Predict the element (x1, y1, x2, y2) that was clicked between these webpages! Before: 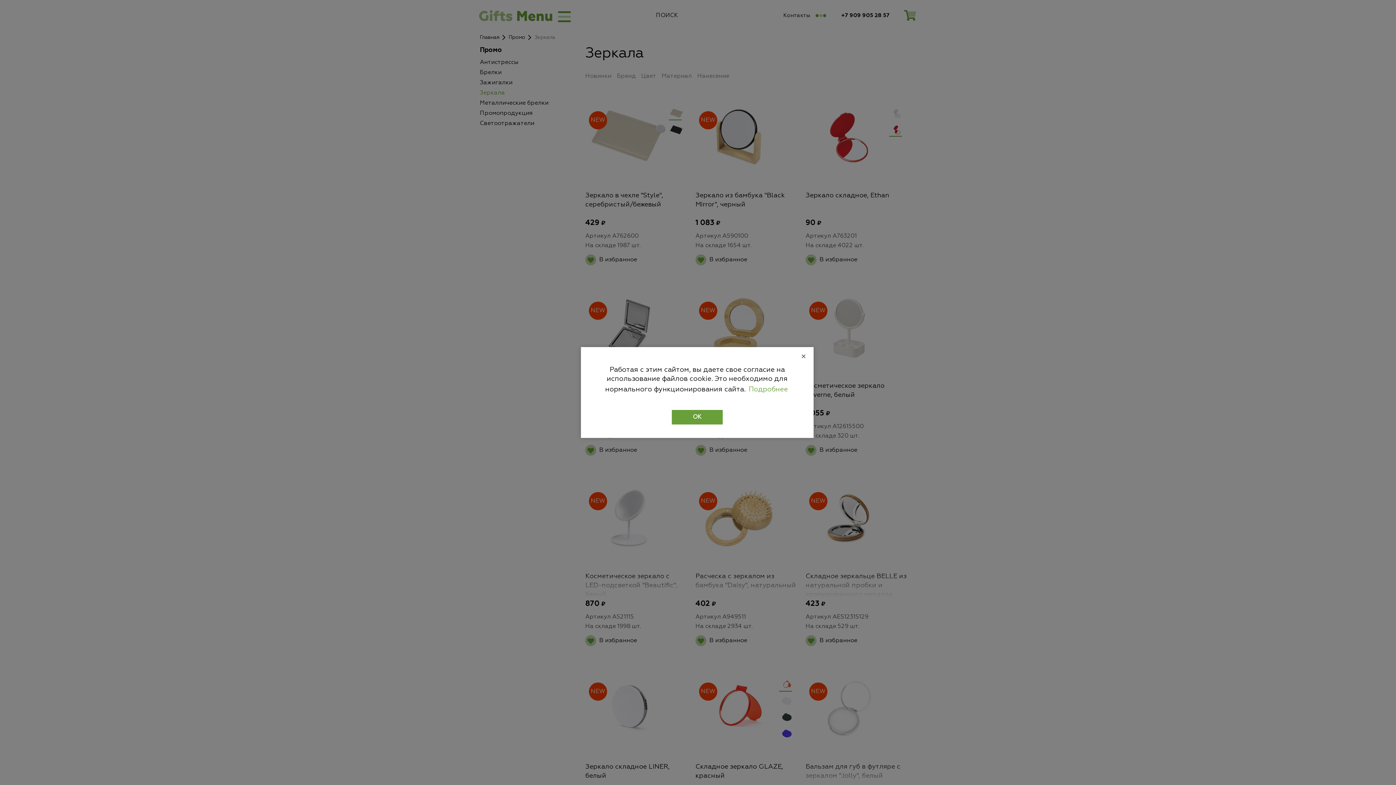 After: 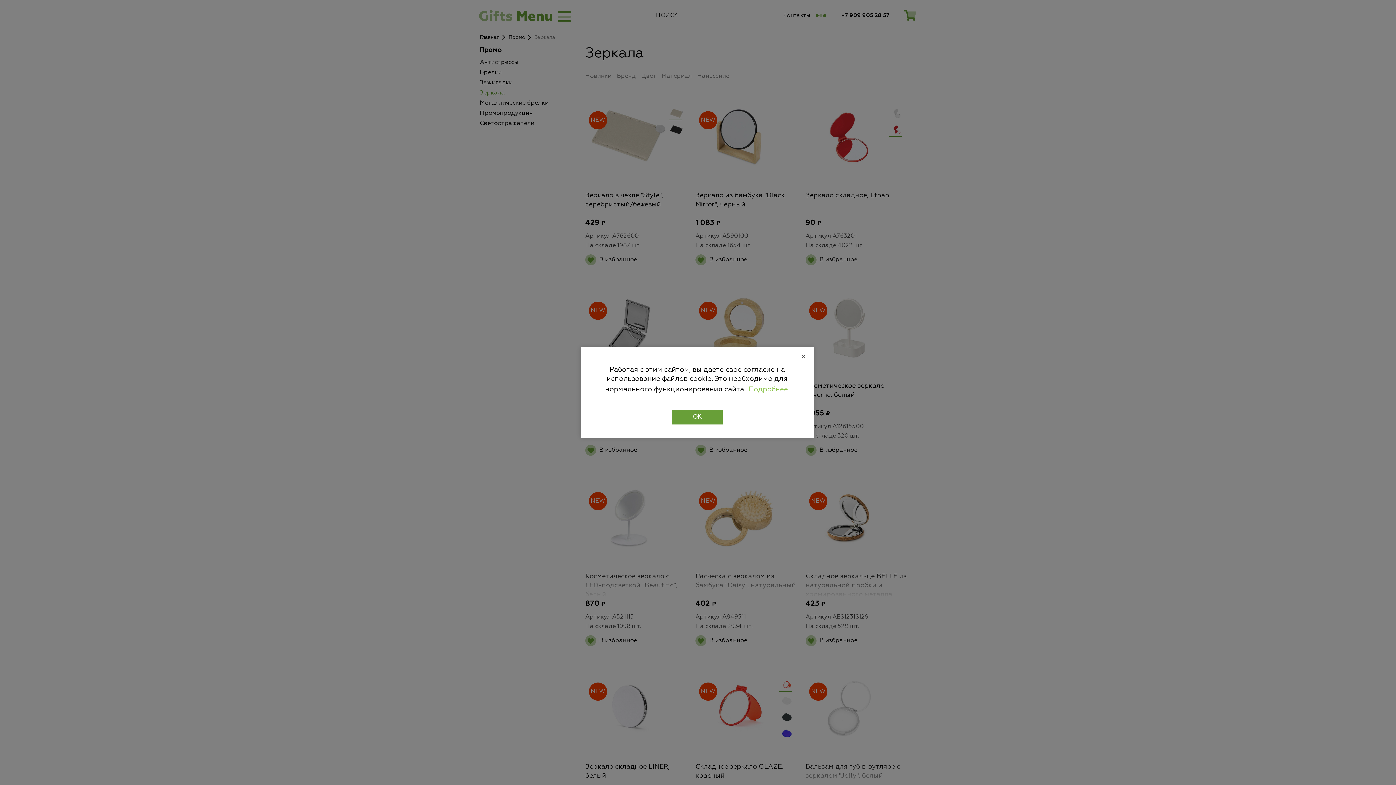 Action: label: learn more about cookies bbox: (747, 383, 789, 395)